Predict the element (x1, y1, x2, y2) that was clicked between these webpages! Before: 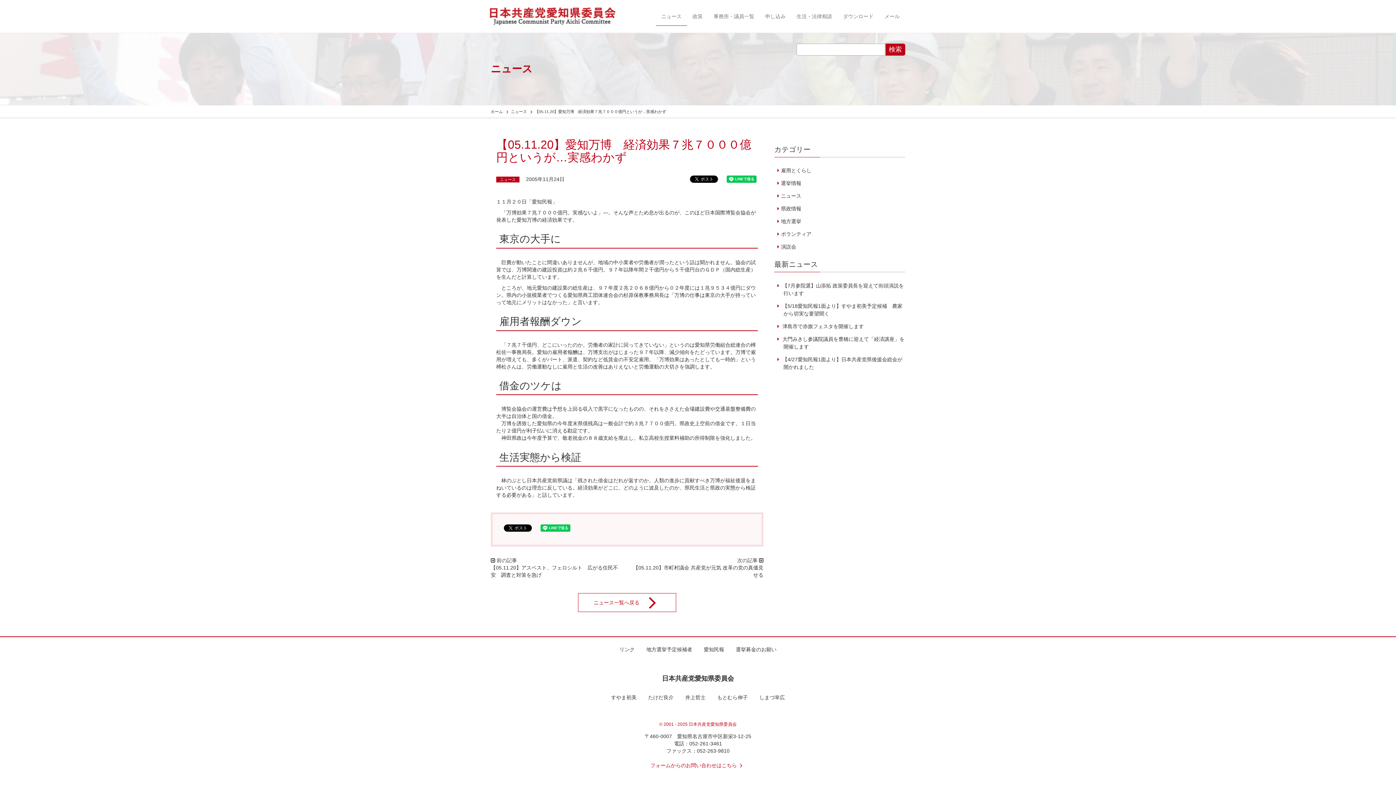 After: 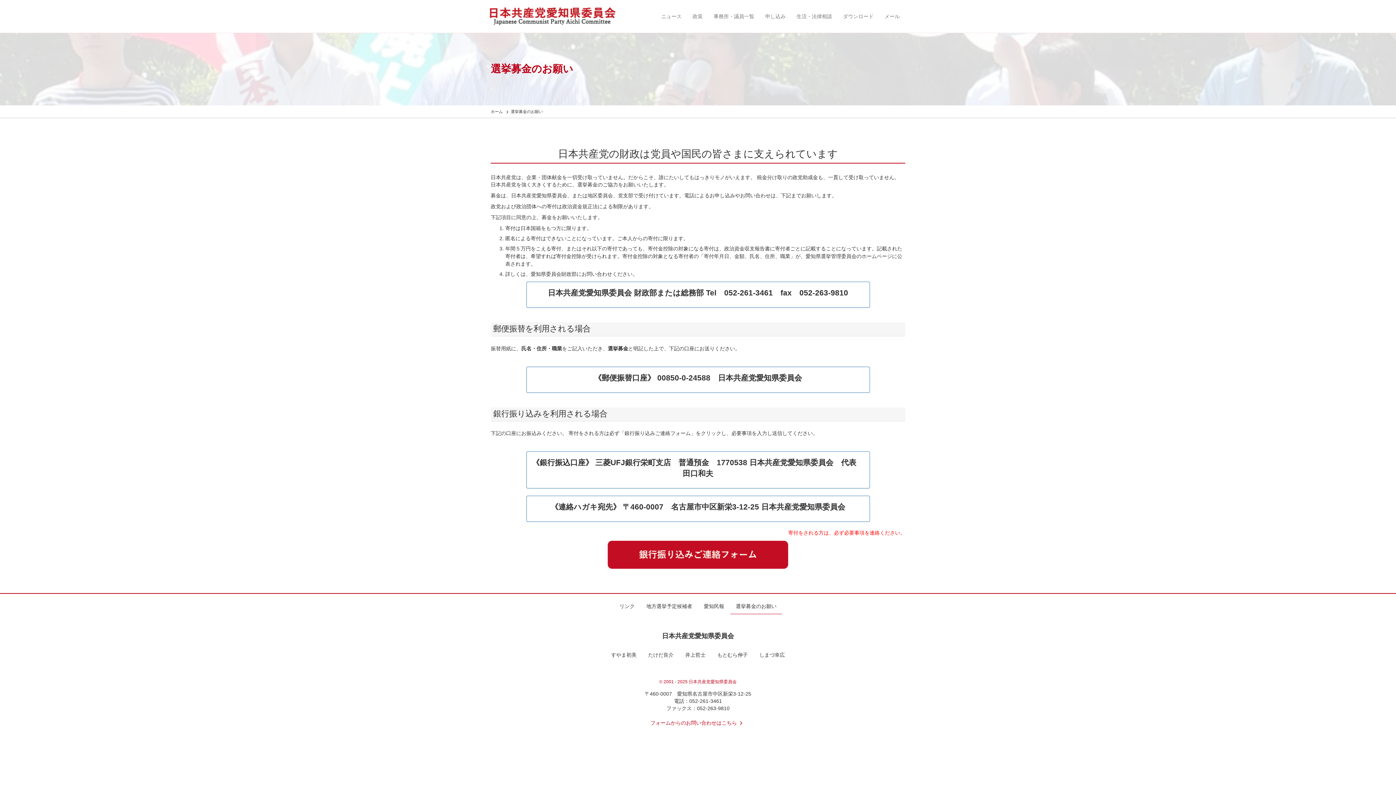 Action: label: 選挙募金のお願い bbox: (730, 642, 782, 657)